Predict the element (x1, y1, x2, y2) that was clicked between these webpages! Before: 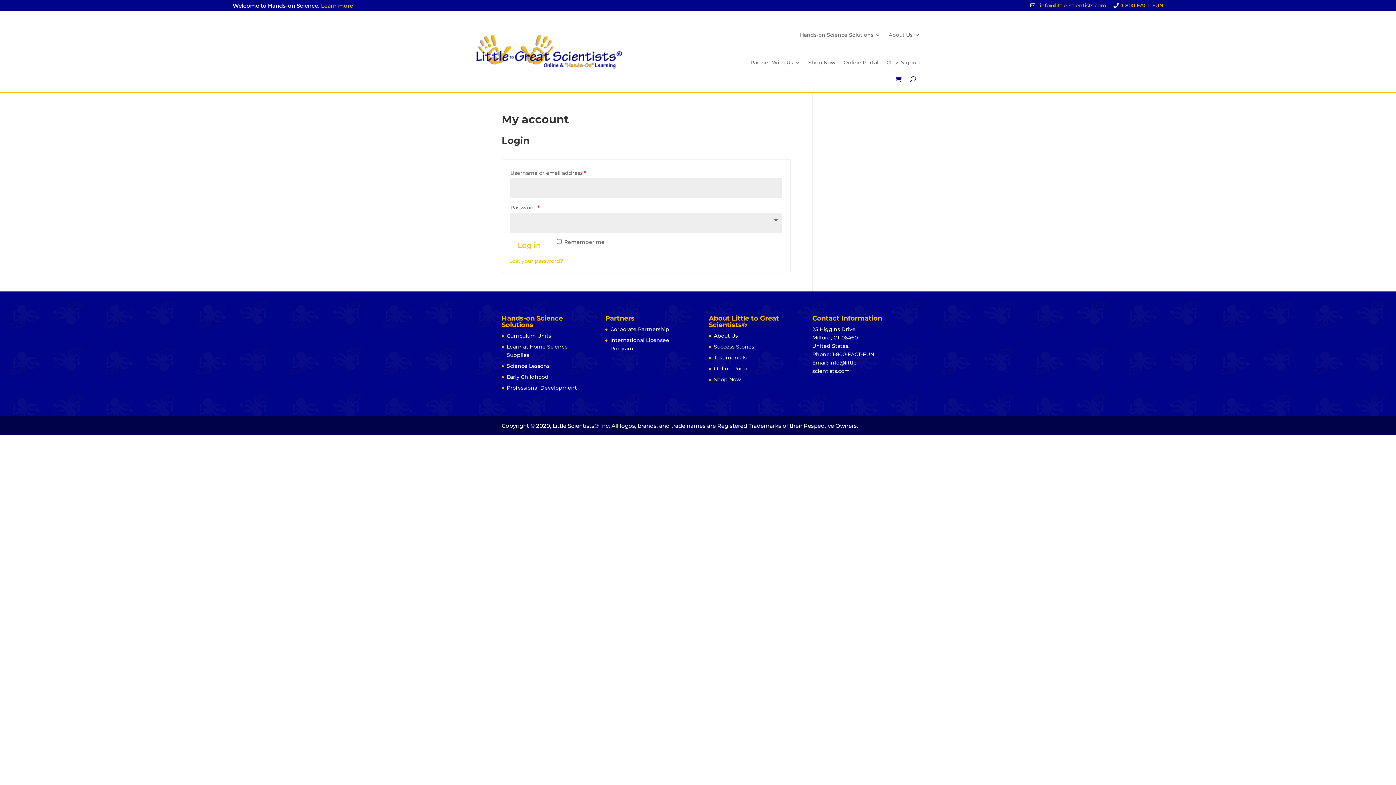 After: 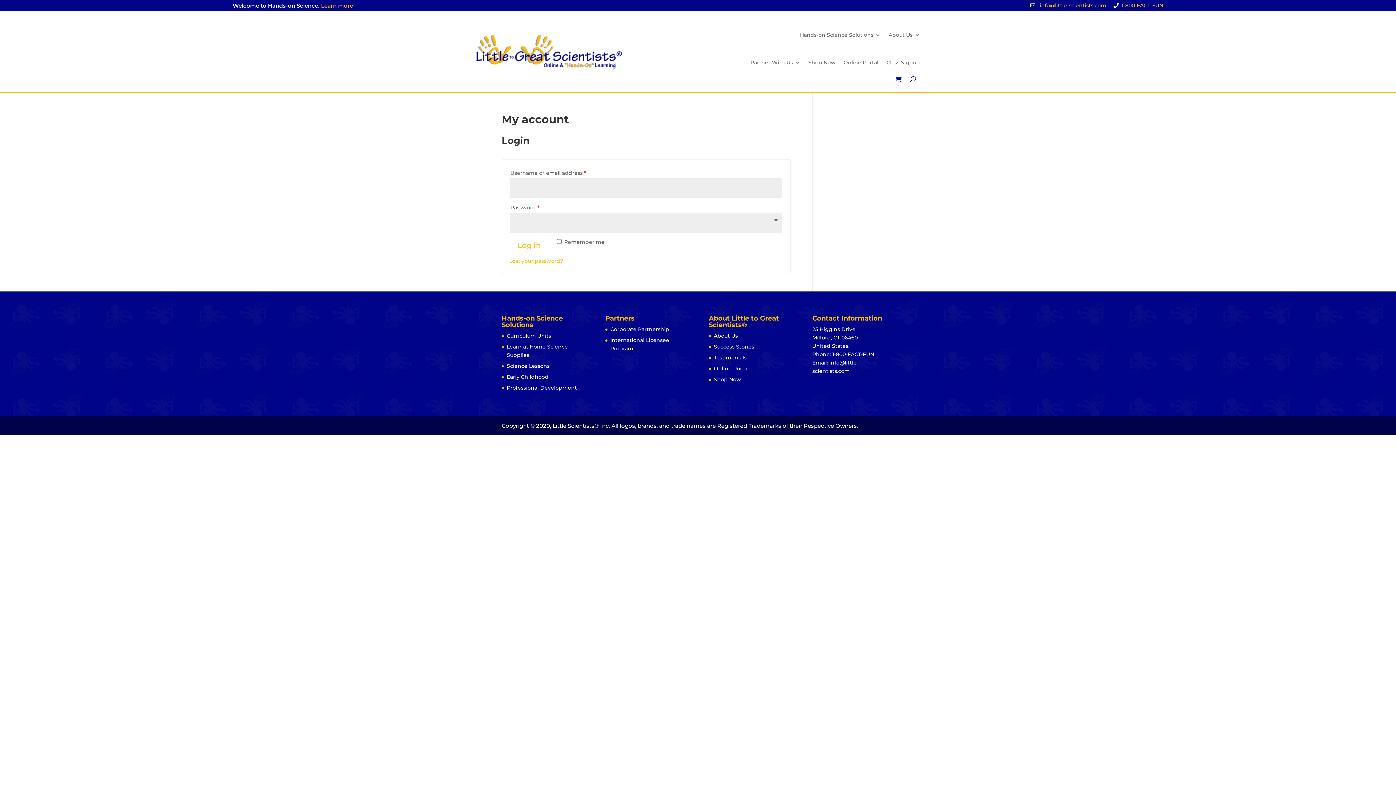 Action: bbox: (832, 351, 874, 357) label: 1-800-FACT-FUN